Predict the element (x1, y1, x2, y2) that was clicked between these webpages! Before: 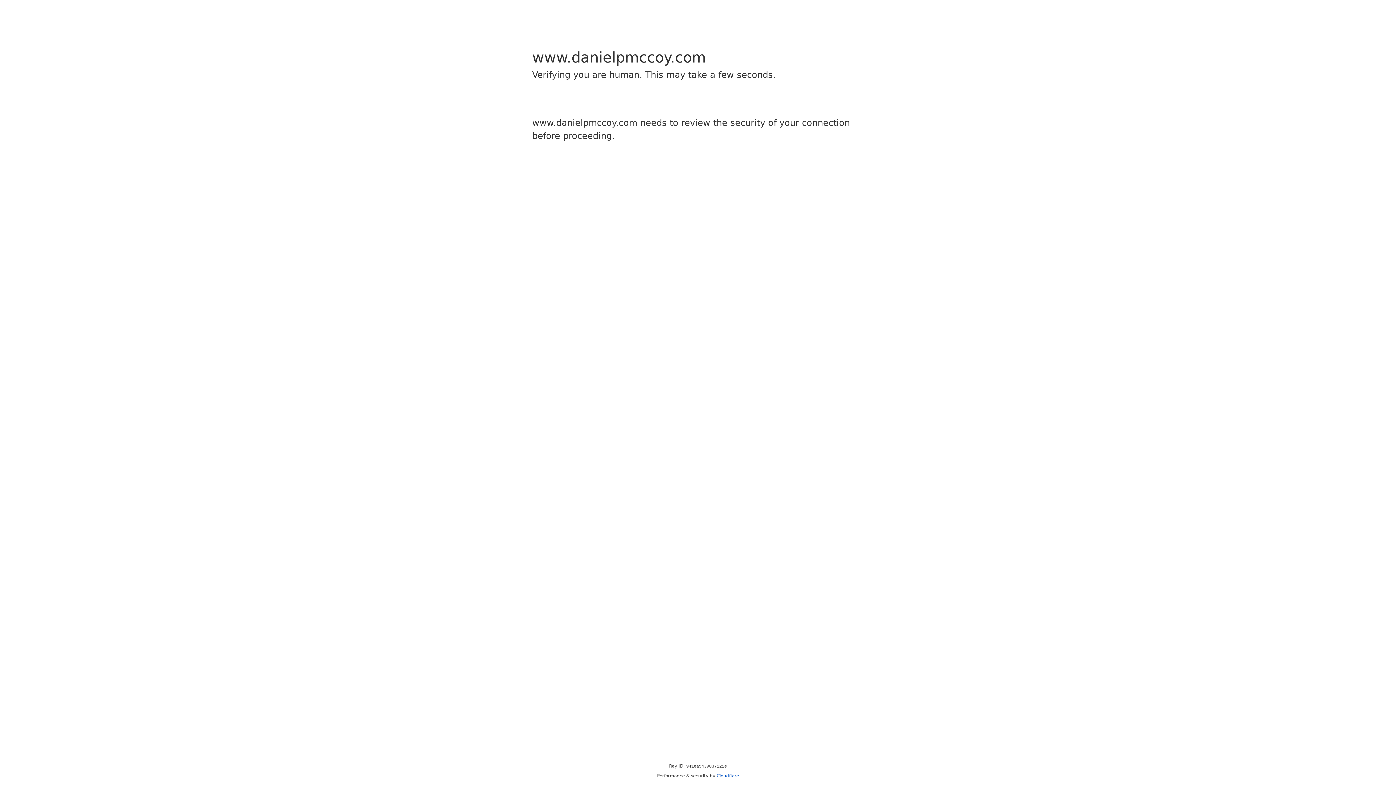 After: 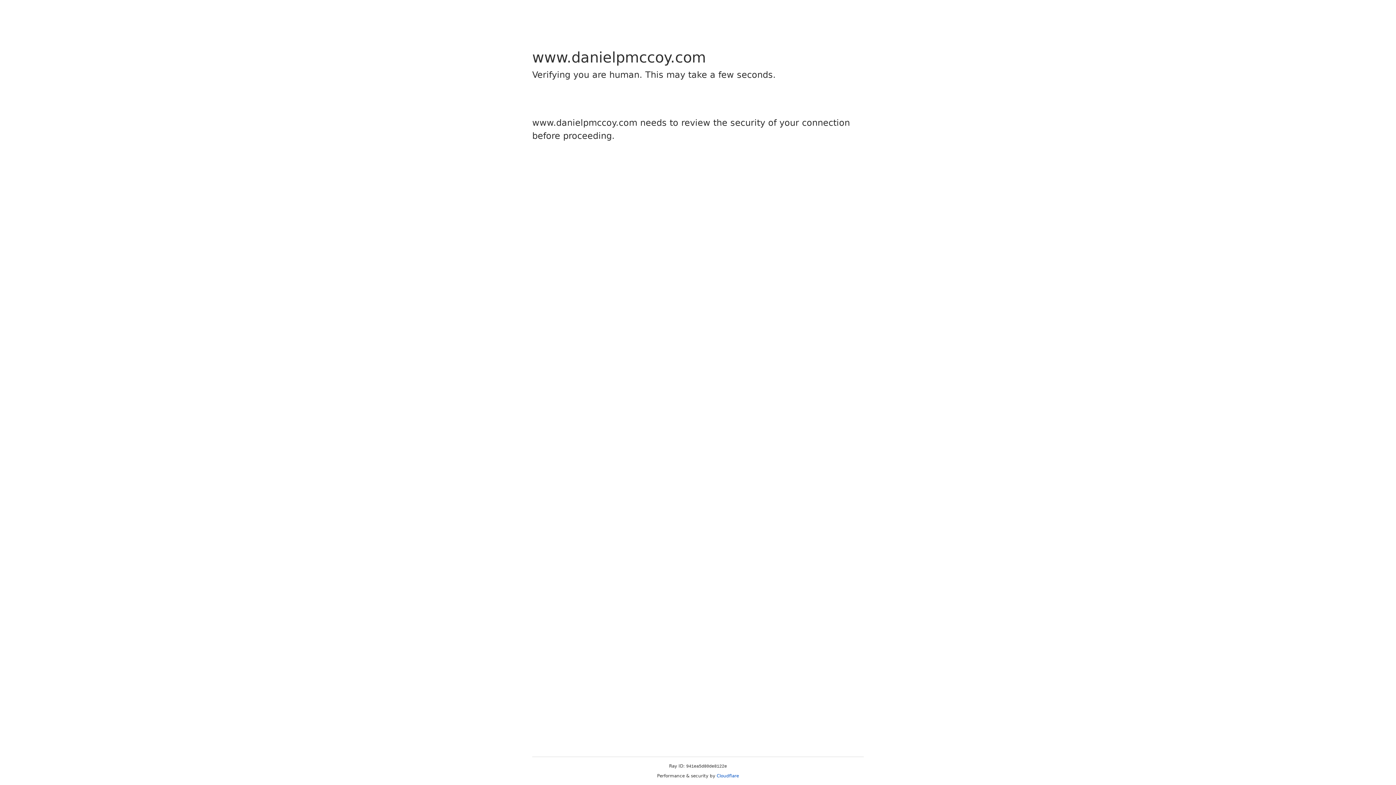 Action: bbox: (716, 773, 739, 778) label: Cloudflare